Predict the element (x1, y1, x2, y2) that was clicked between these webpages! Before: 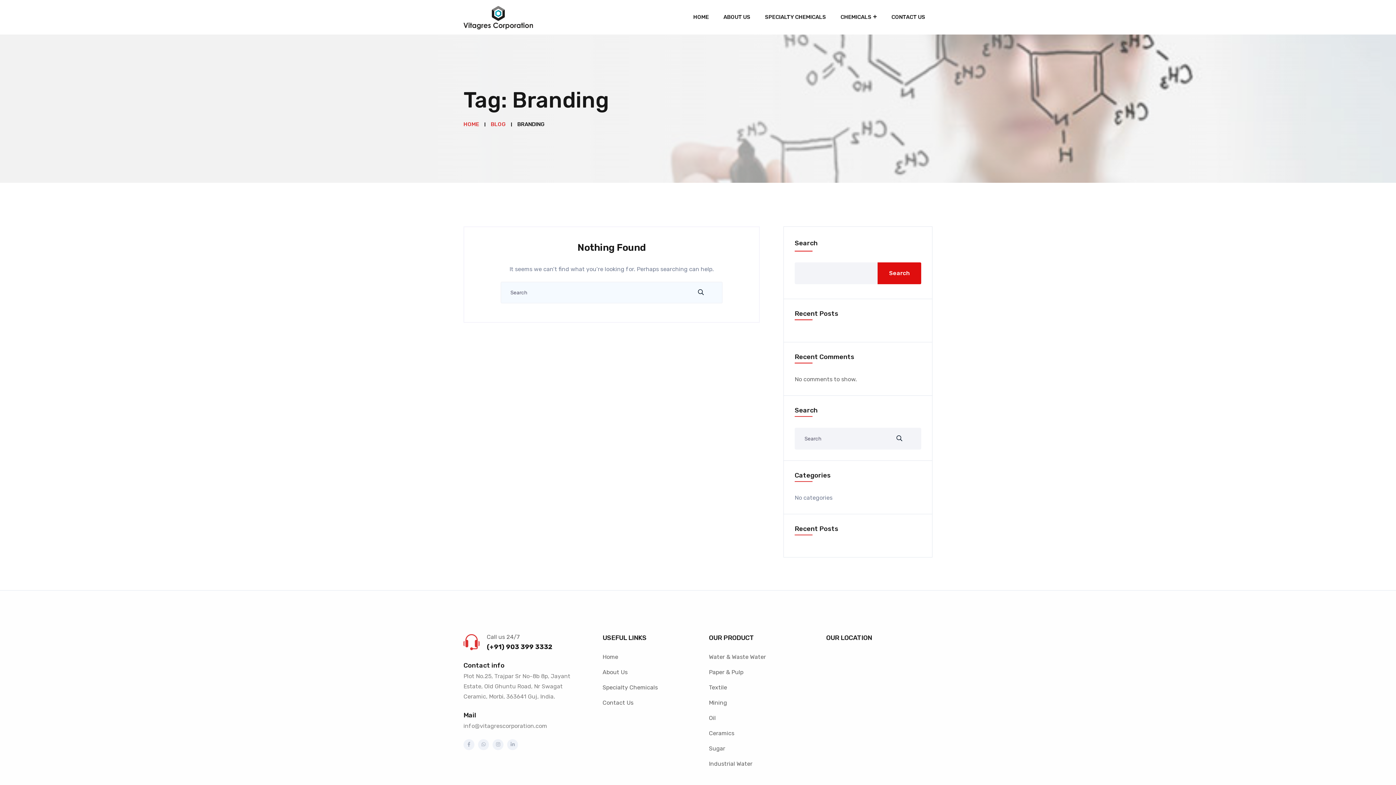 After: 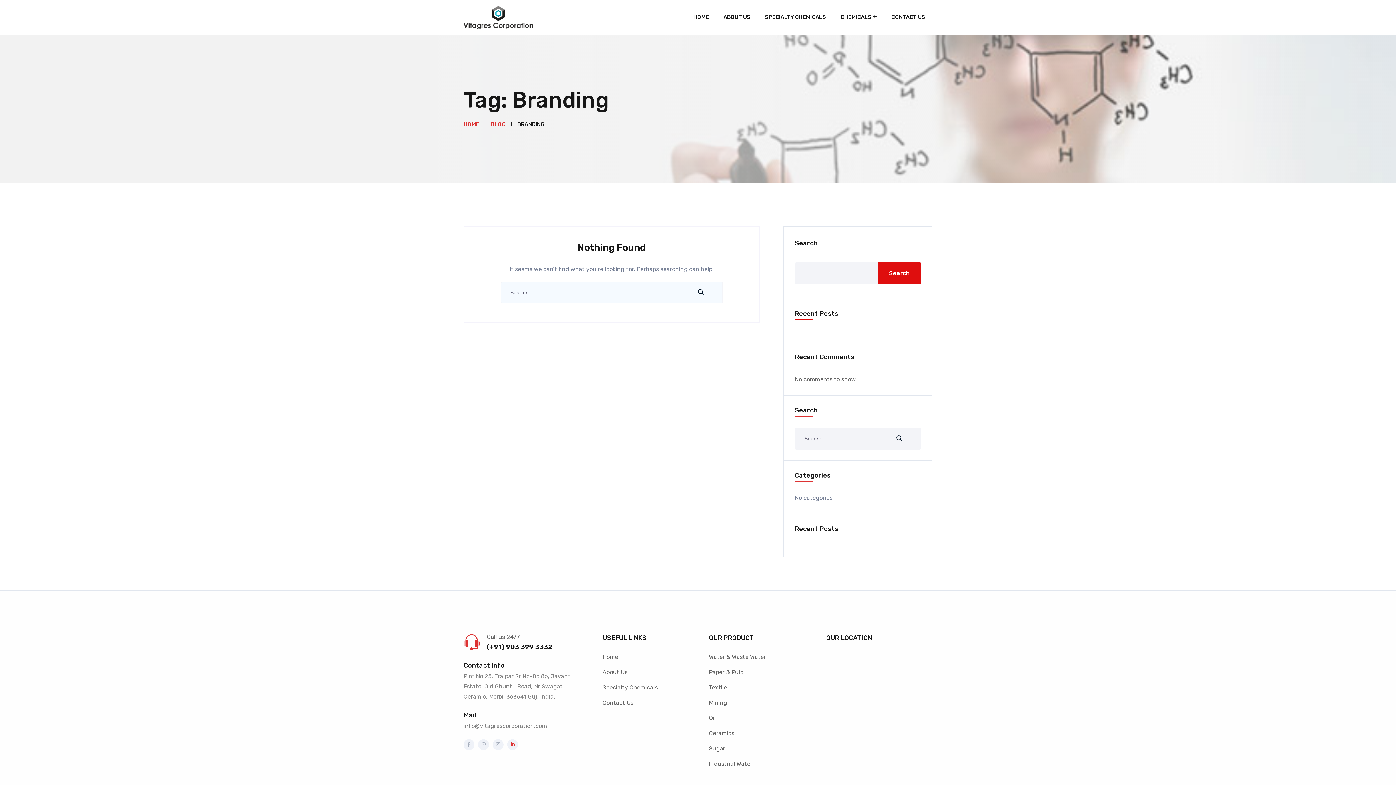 Action: bbox: (507, 739, 518, 750)